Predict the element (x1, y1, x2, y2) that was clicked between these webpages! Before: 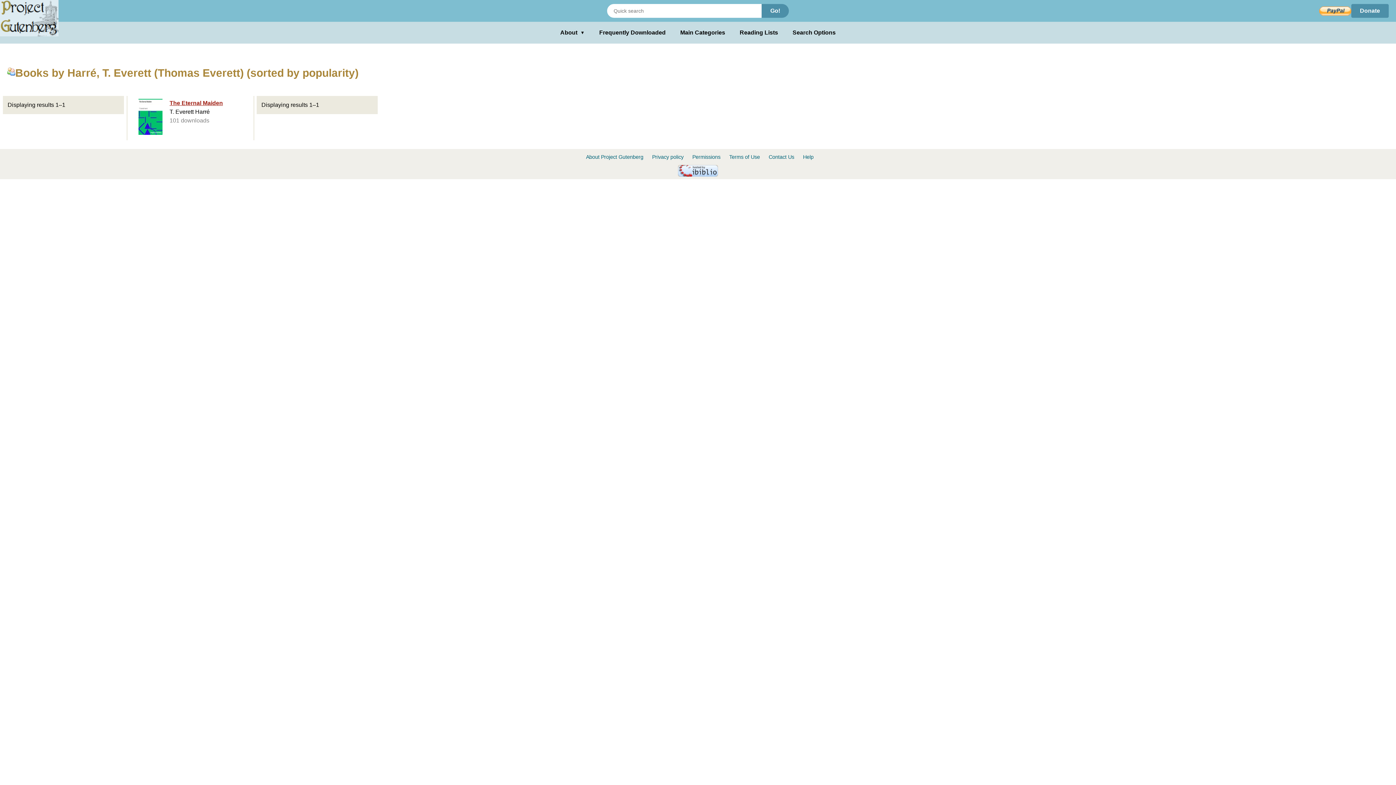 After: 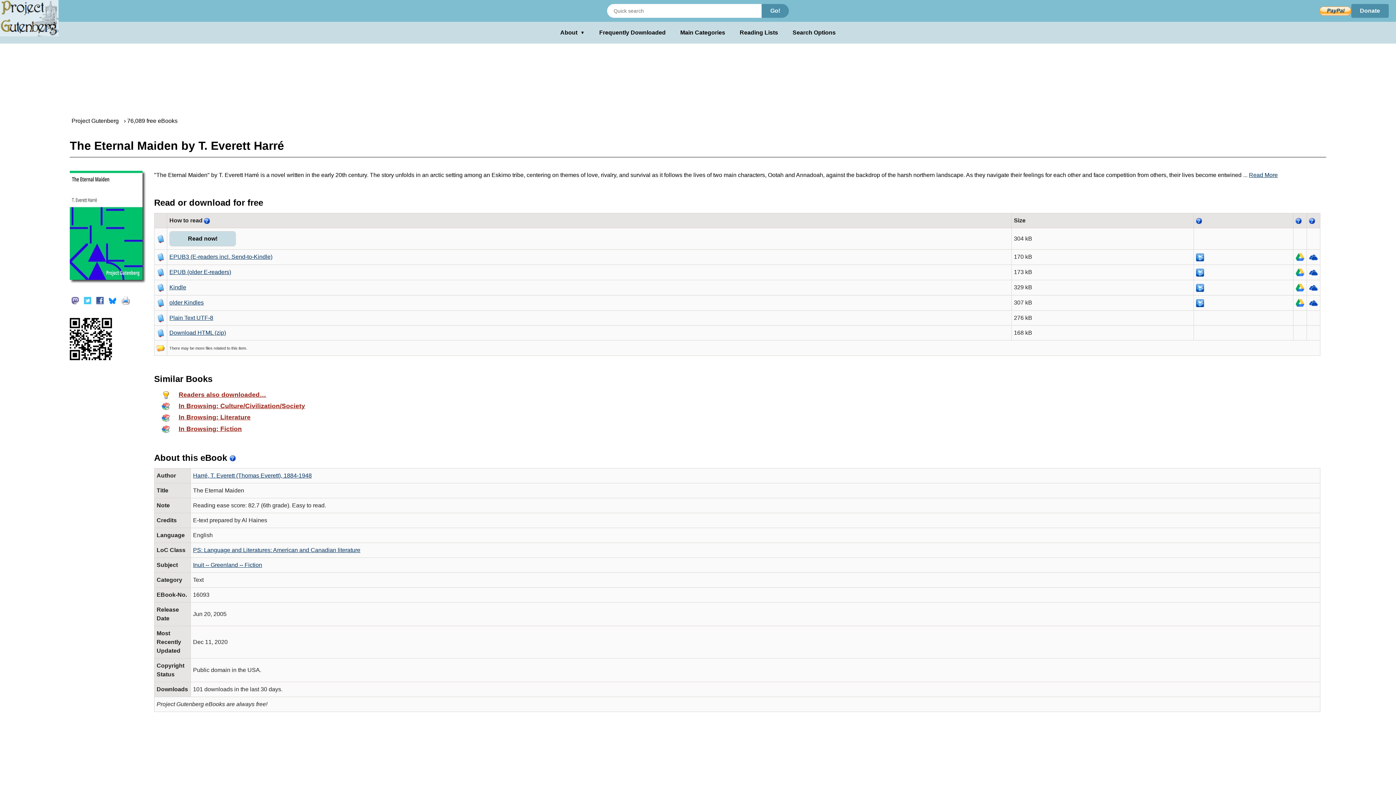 Action: bbox: (131, 97, 249, 138) label: The Eternal Maiden
T. Everett Harré
101 downloads